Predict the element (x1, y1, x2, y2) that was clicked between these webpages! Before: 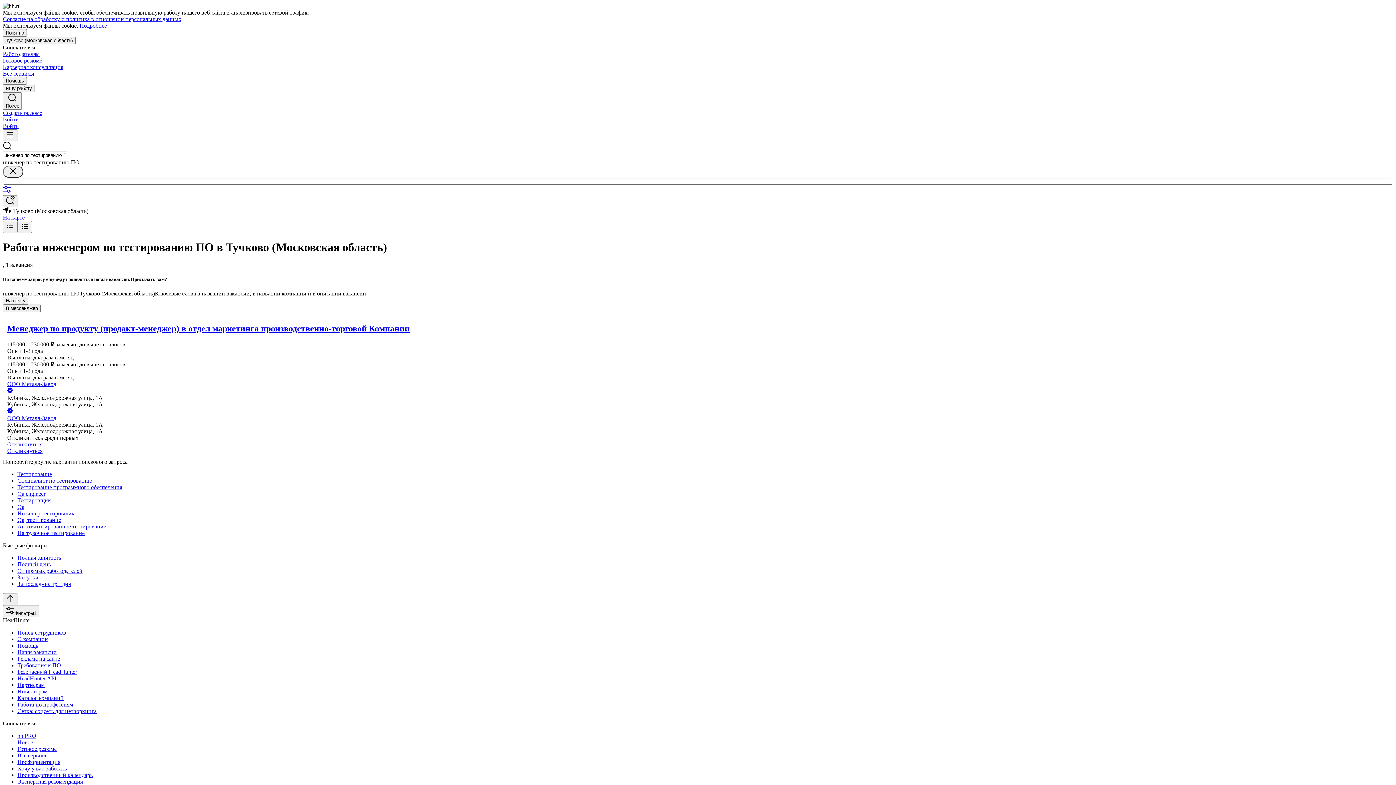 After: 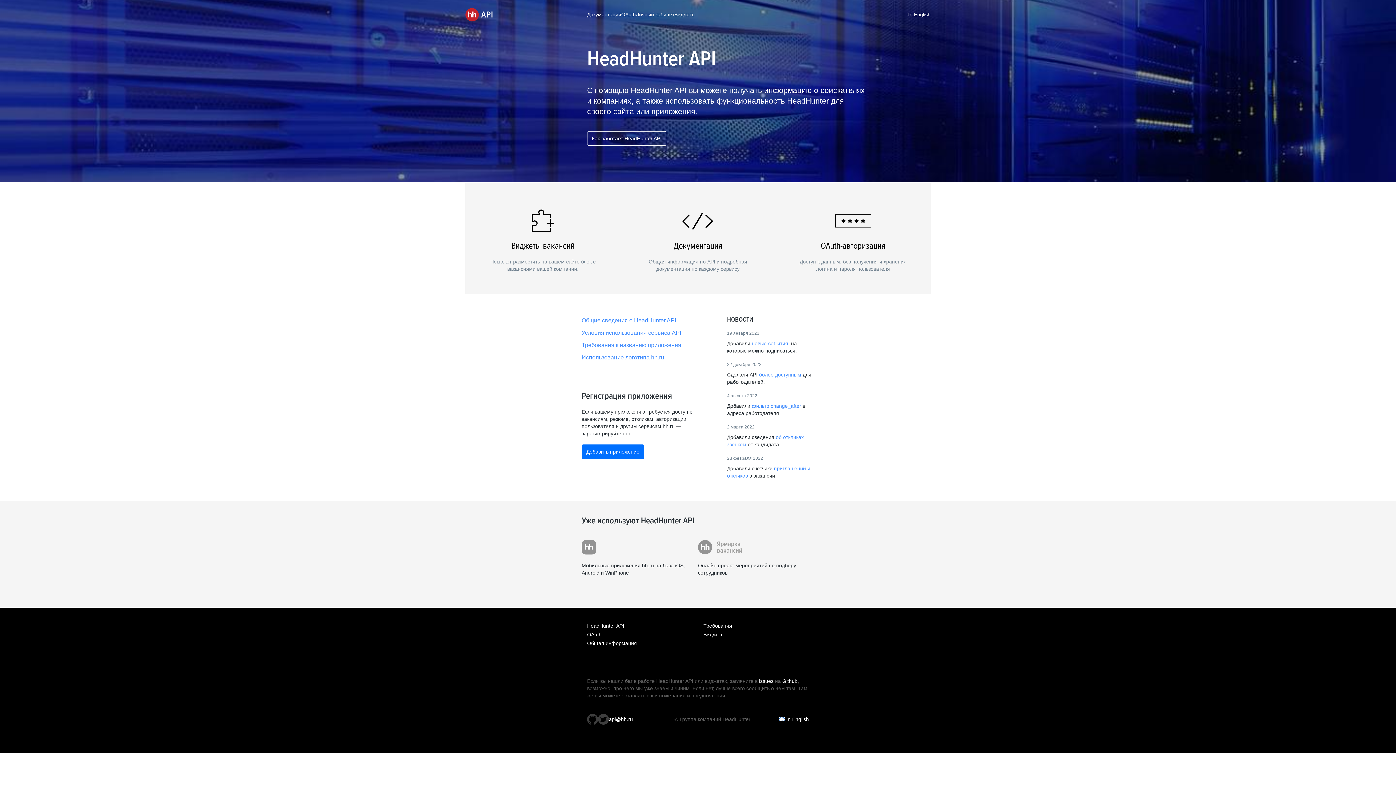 Action: bbox: (17, 675, 1393, 682) label: HeadHunter API